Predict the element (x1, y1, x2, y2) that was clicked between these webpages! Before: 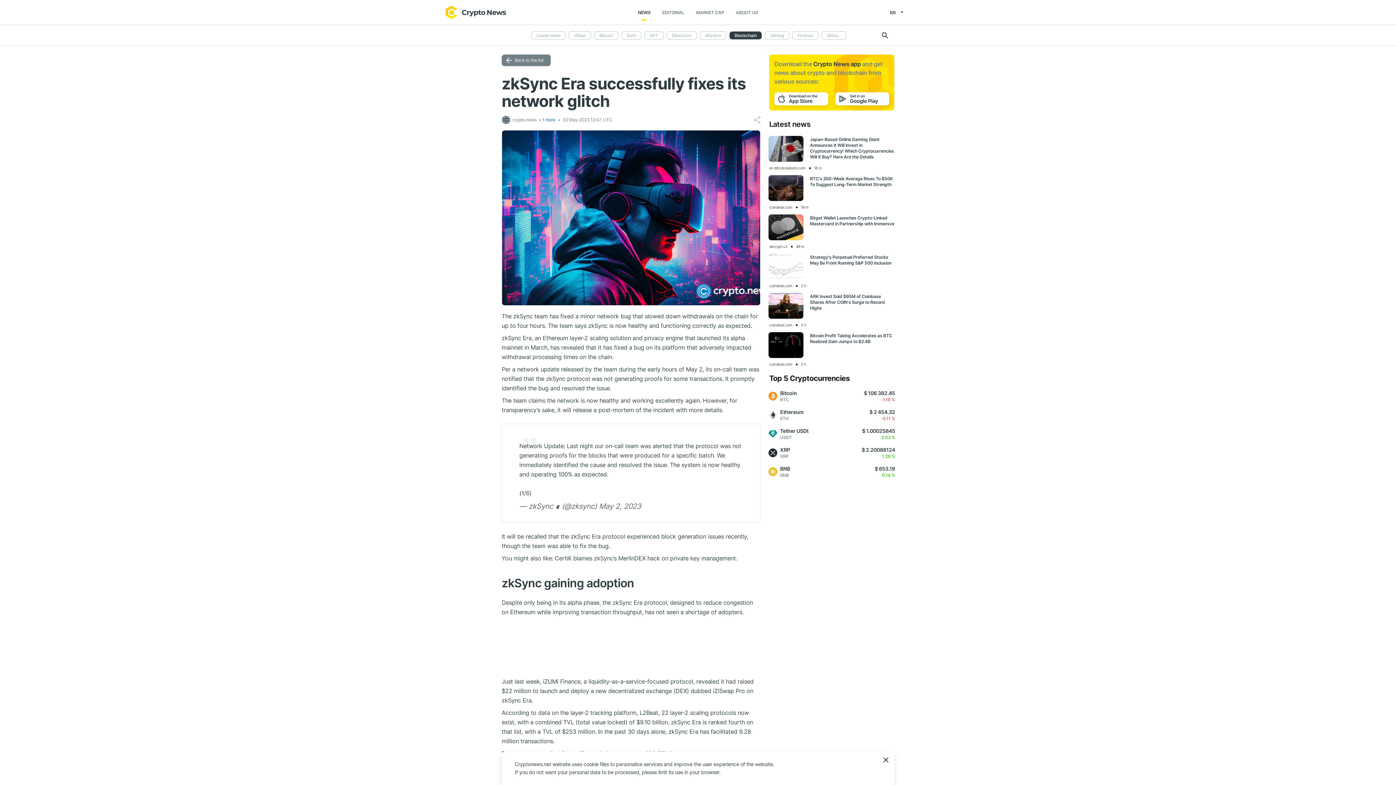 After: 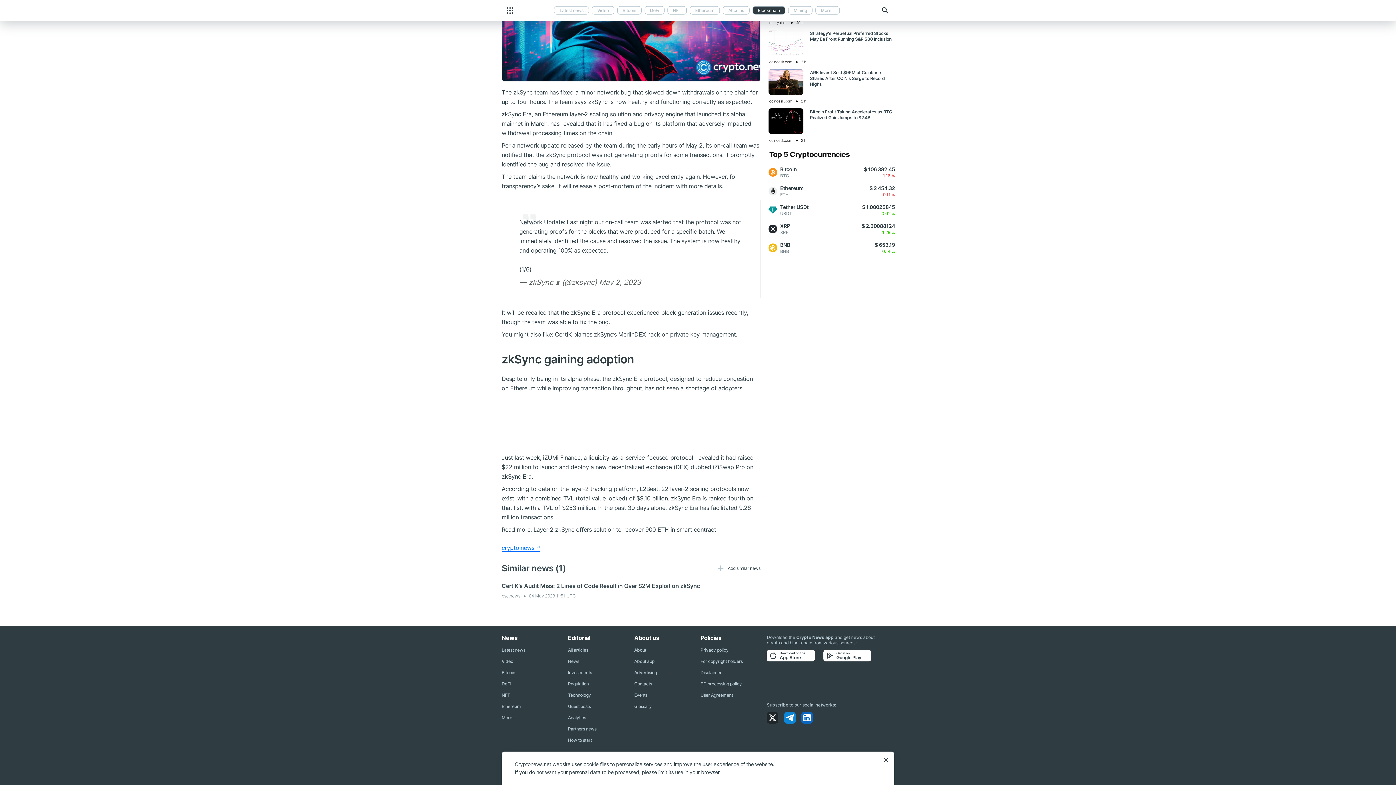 Action: label: + 1 more bbox: (538, 117, 555, 122)